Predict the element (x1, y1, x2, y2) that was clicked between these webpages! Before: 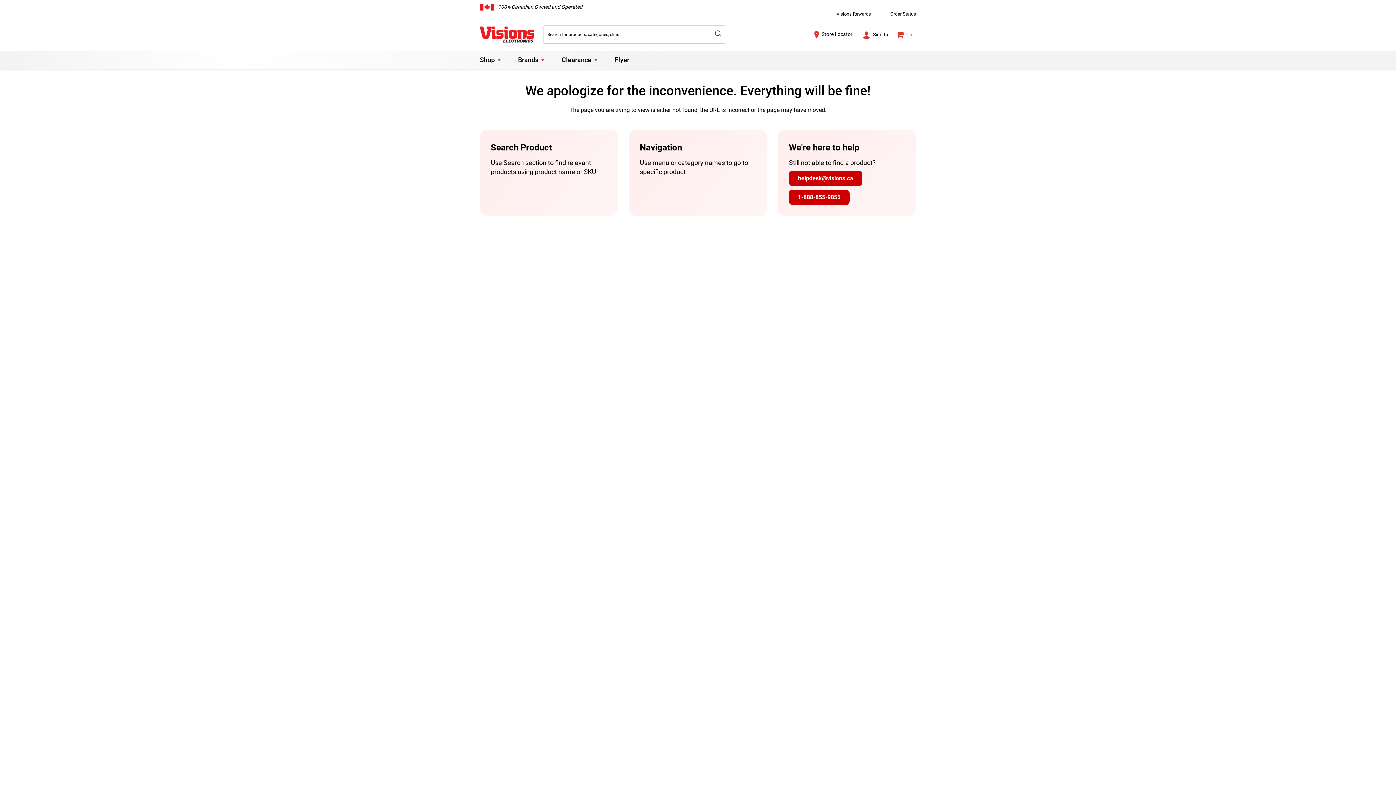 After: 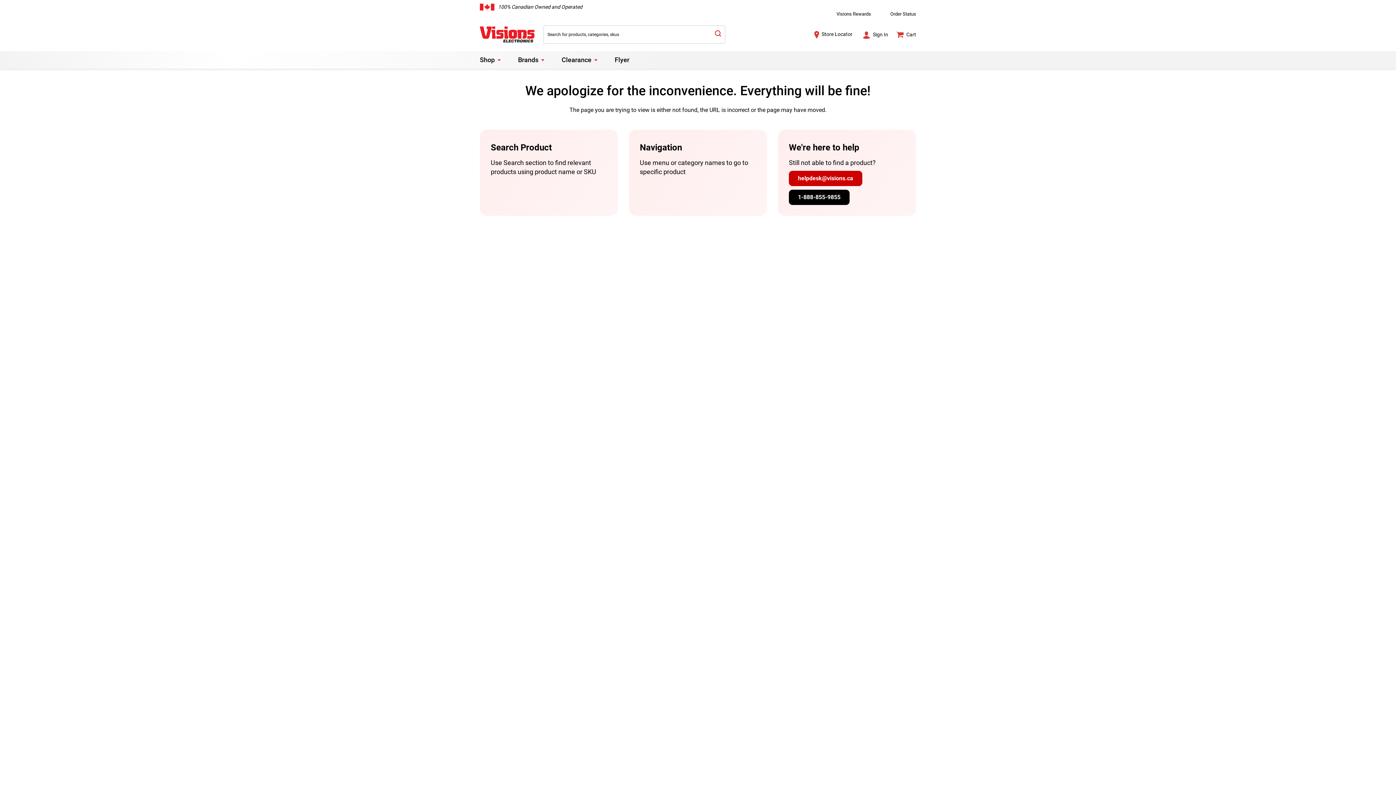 Action: bbox: (789, 189, 849, 205) label: 1-888-855-9855